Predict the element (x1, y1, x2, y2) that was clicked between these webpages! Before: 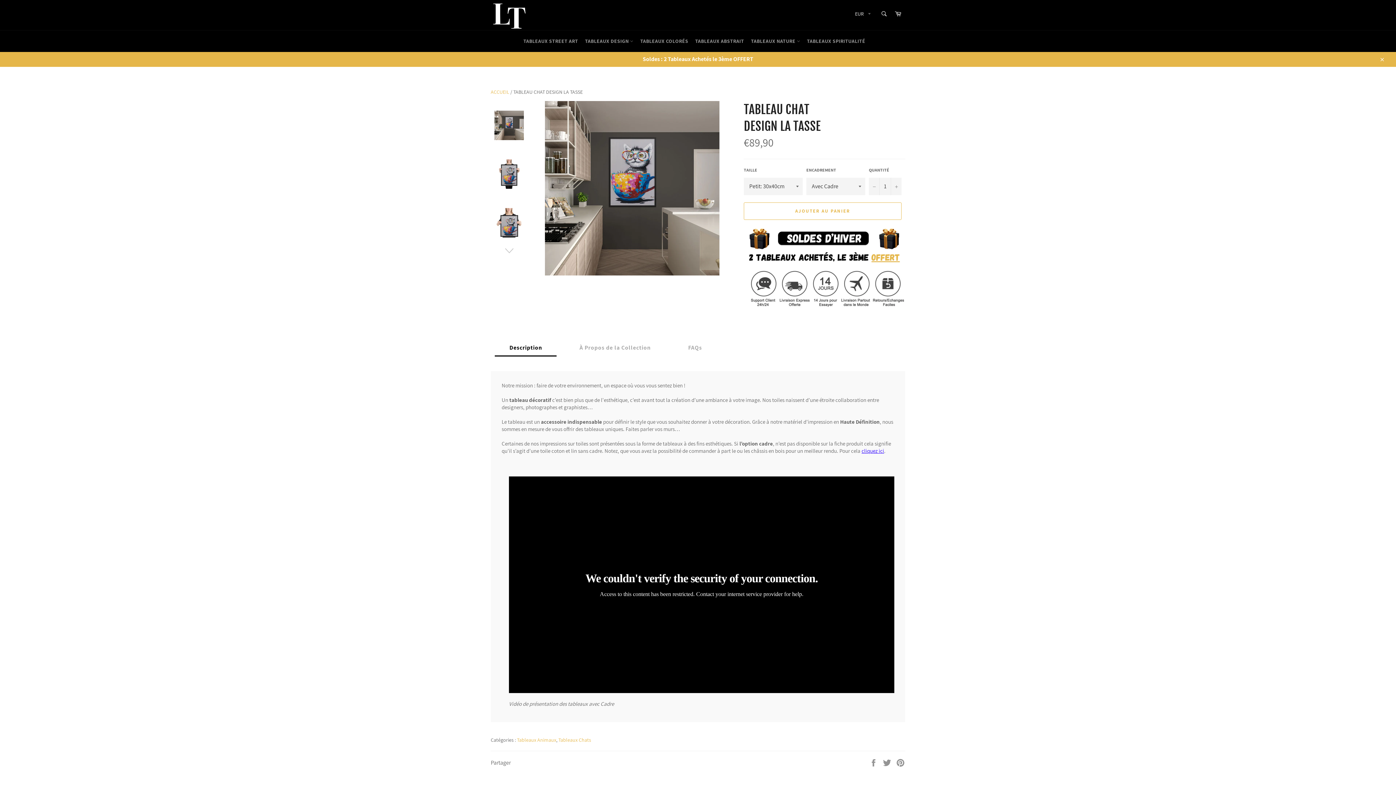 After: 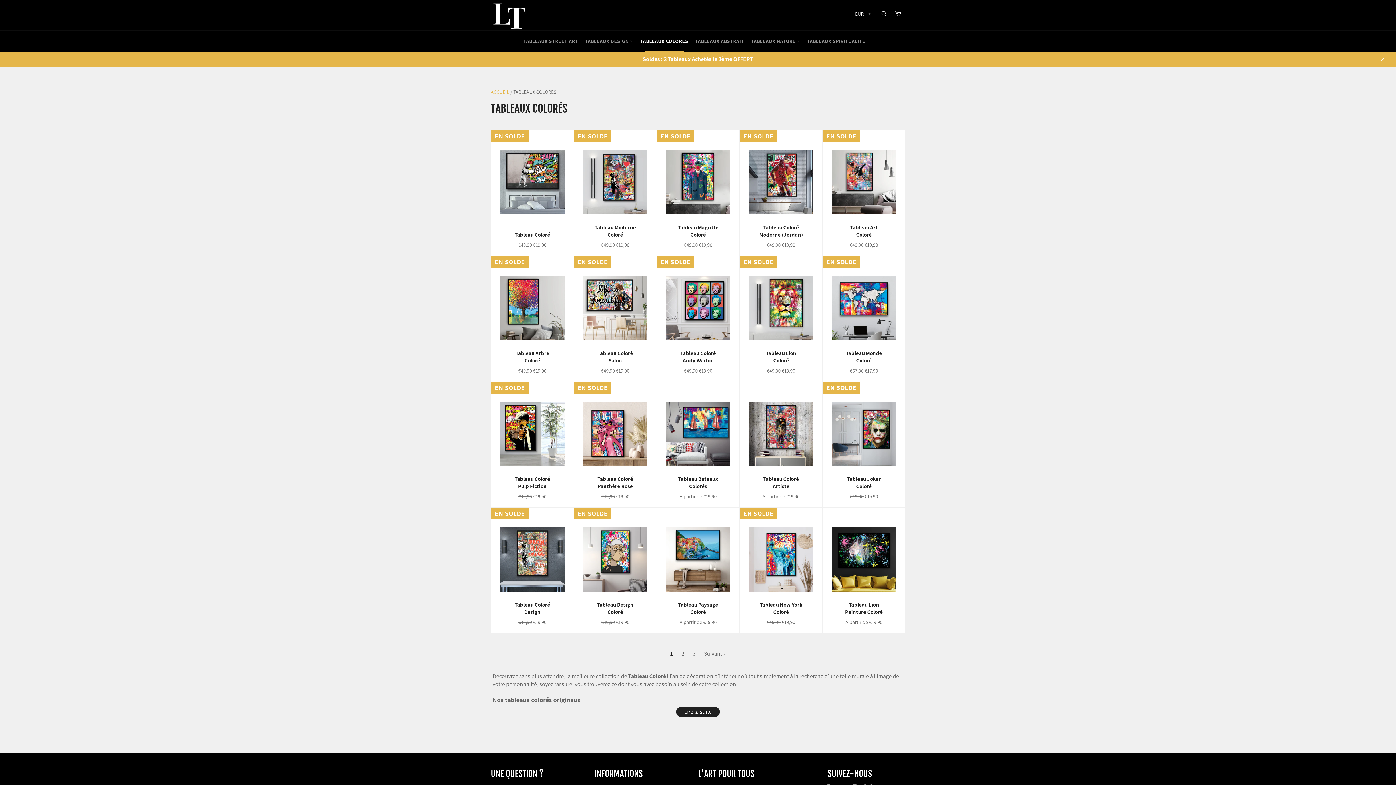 Action: bbox: (637, 30, 691, 52) label: TABLEAUX COLORÉS